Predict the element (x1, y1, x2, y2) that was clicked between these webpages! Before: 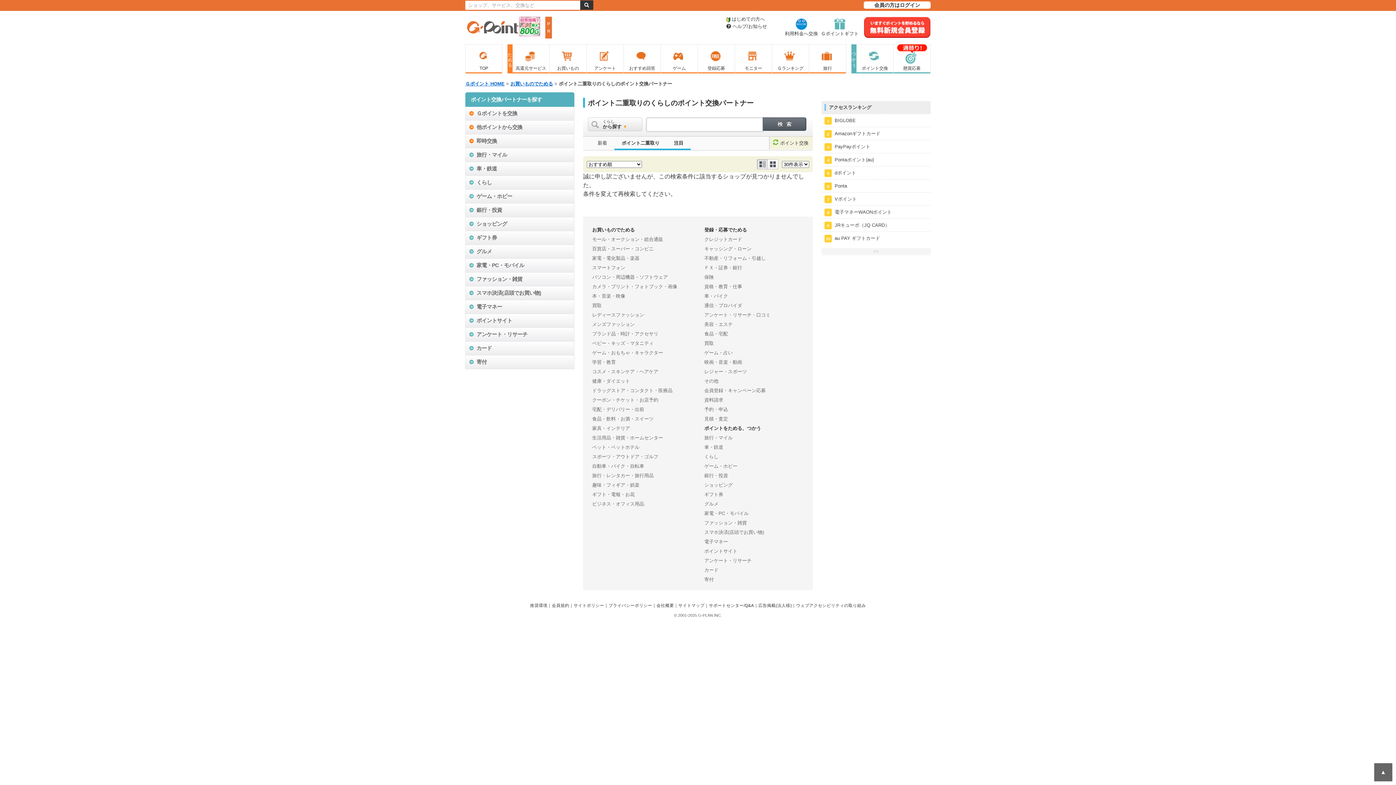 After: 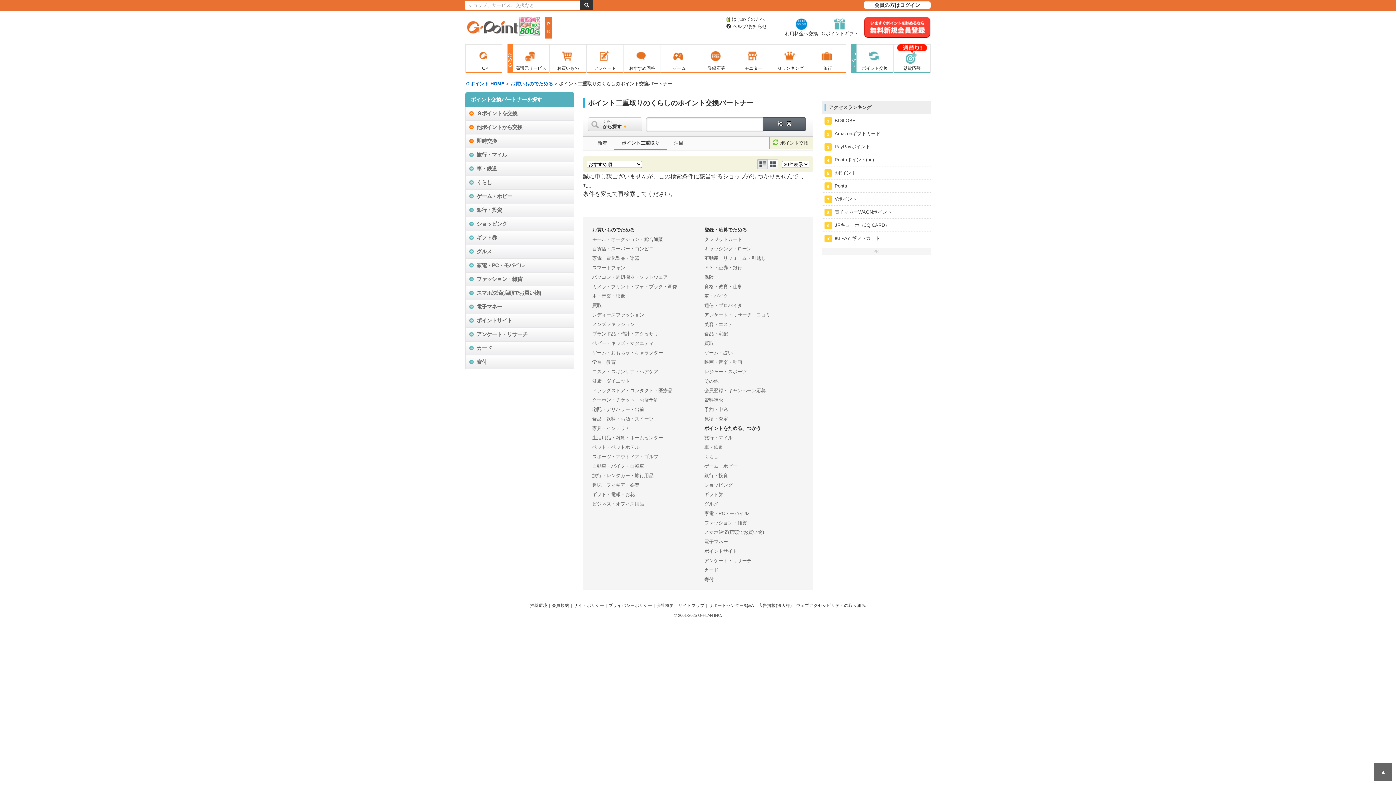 Action: bbox: (666, 136, 690, 150) label: 注目